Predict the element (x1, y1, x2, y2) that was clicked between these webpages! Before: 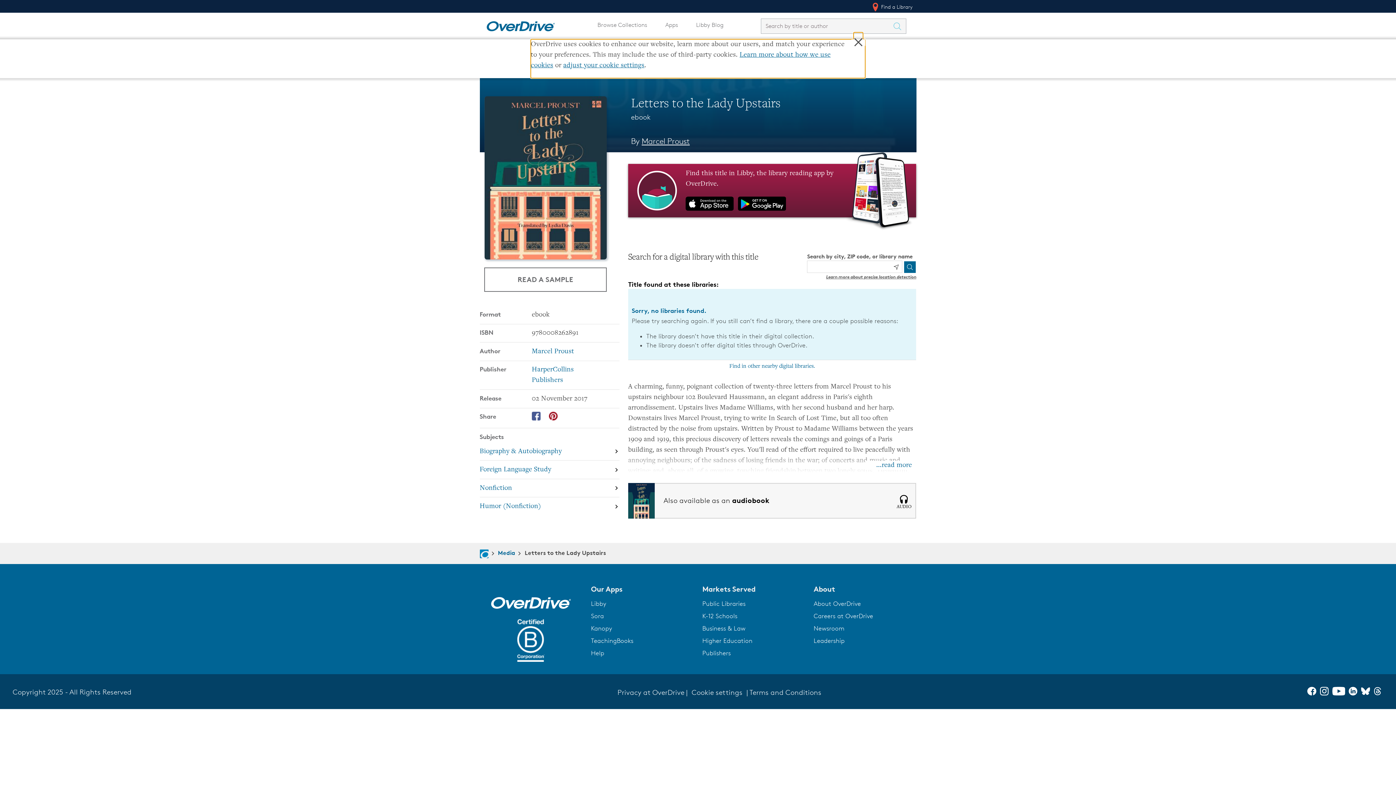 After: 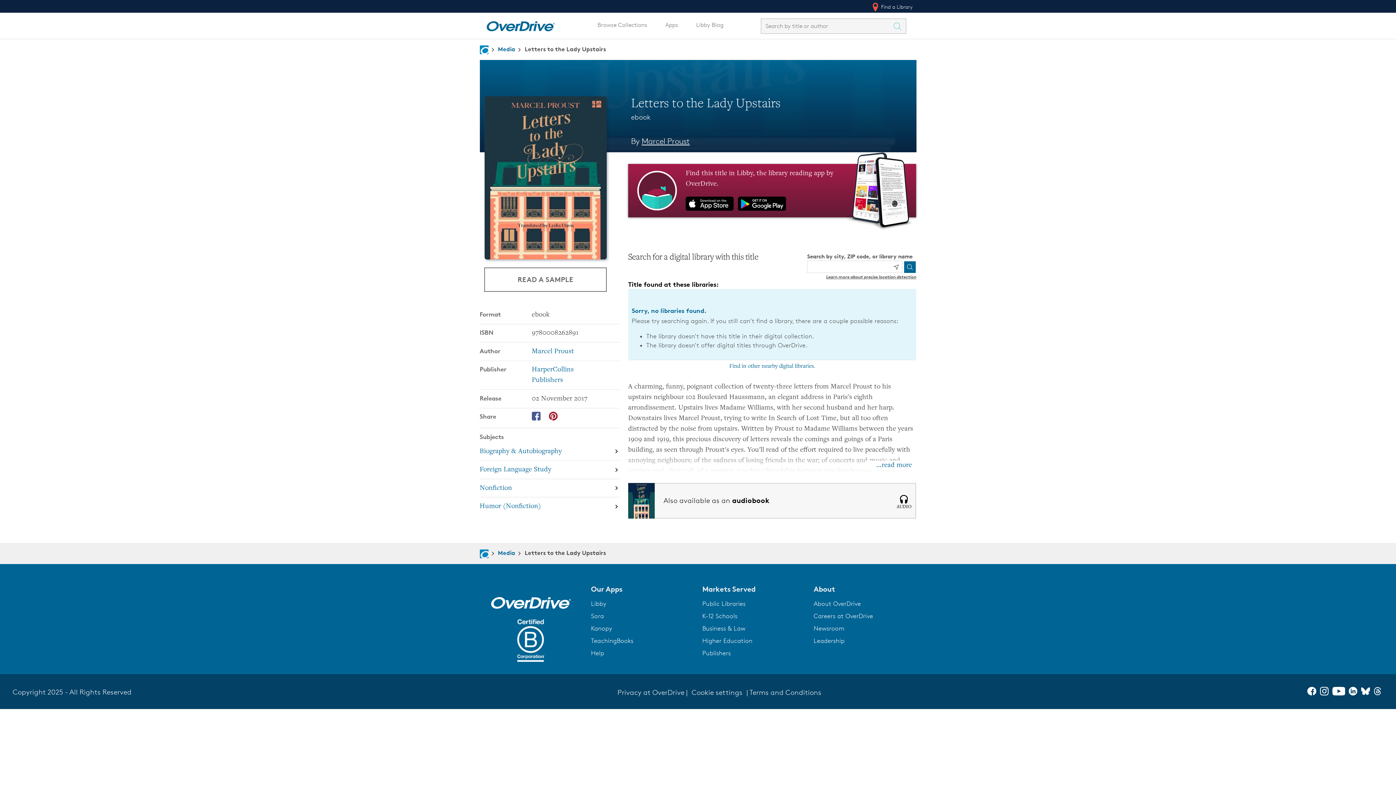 Action: label: Business & Law bbox: (702, 624, 745, 632)